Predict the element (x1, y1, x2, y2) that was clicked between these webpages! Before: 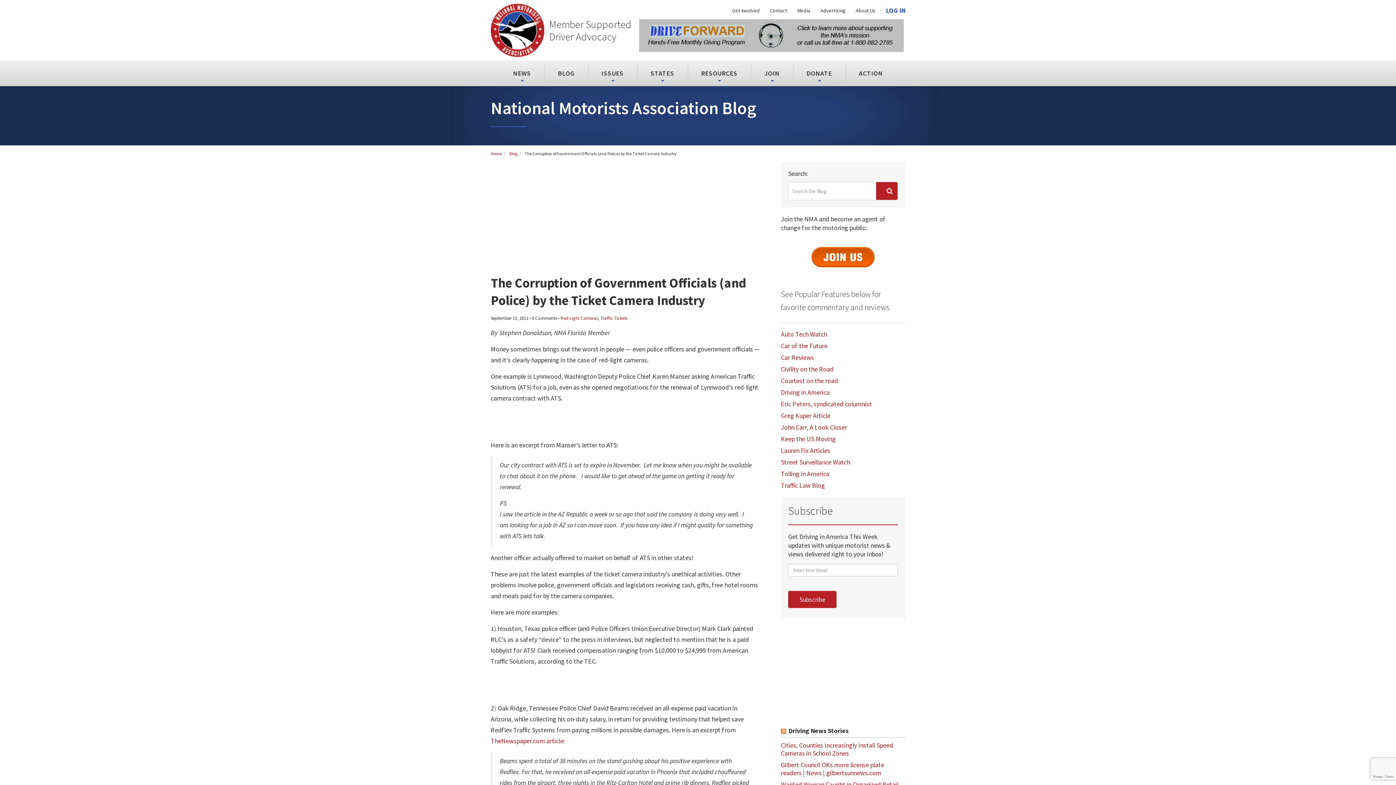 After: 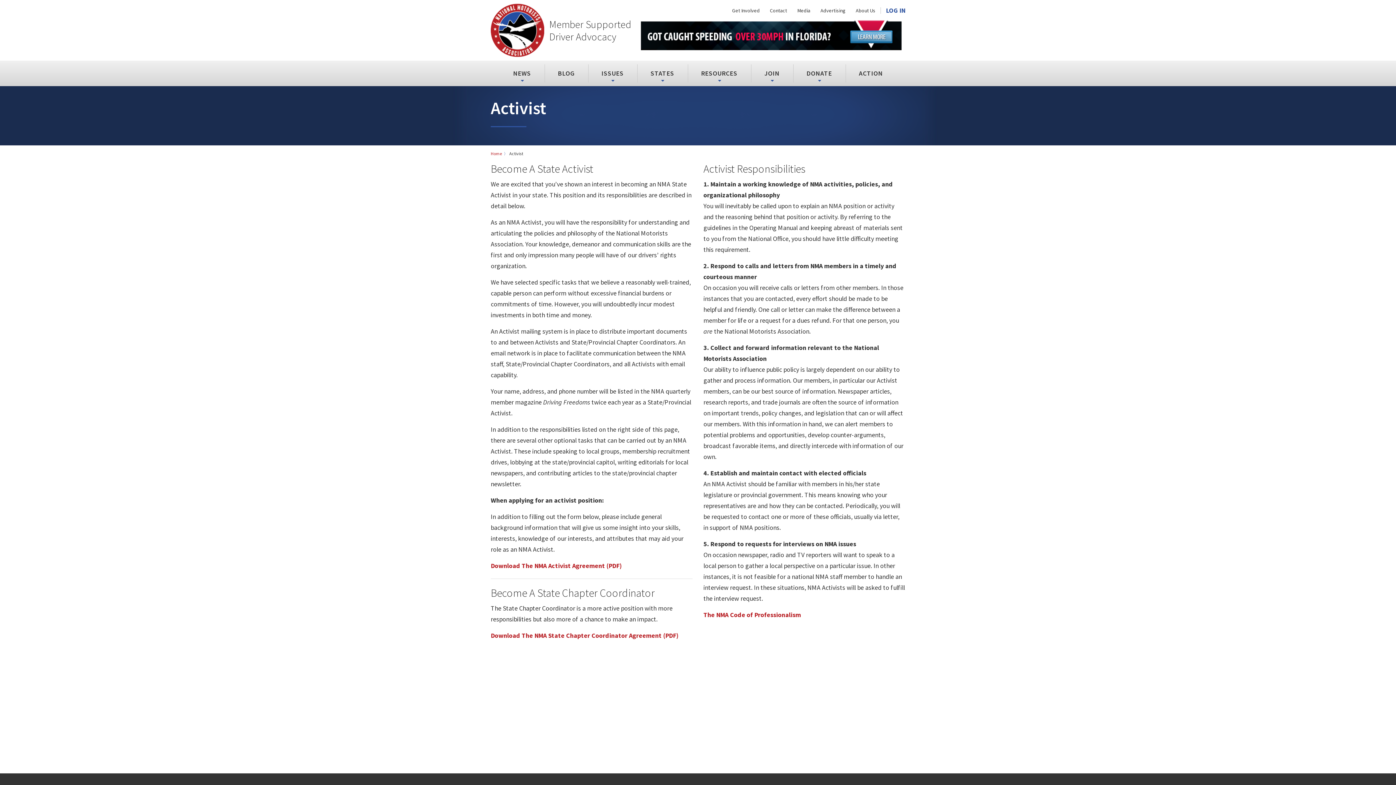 Action: label: Get Involved bbox: (727, 5, 765, 13)